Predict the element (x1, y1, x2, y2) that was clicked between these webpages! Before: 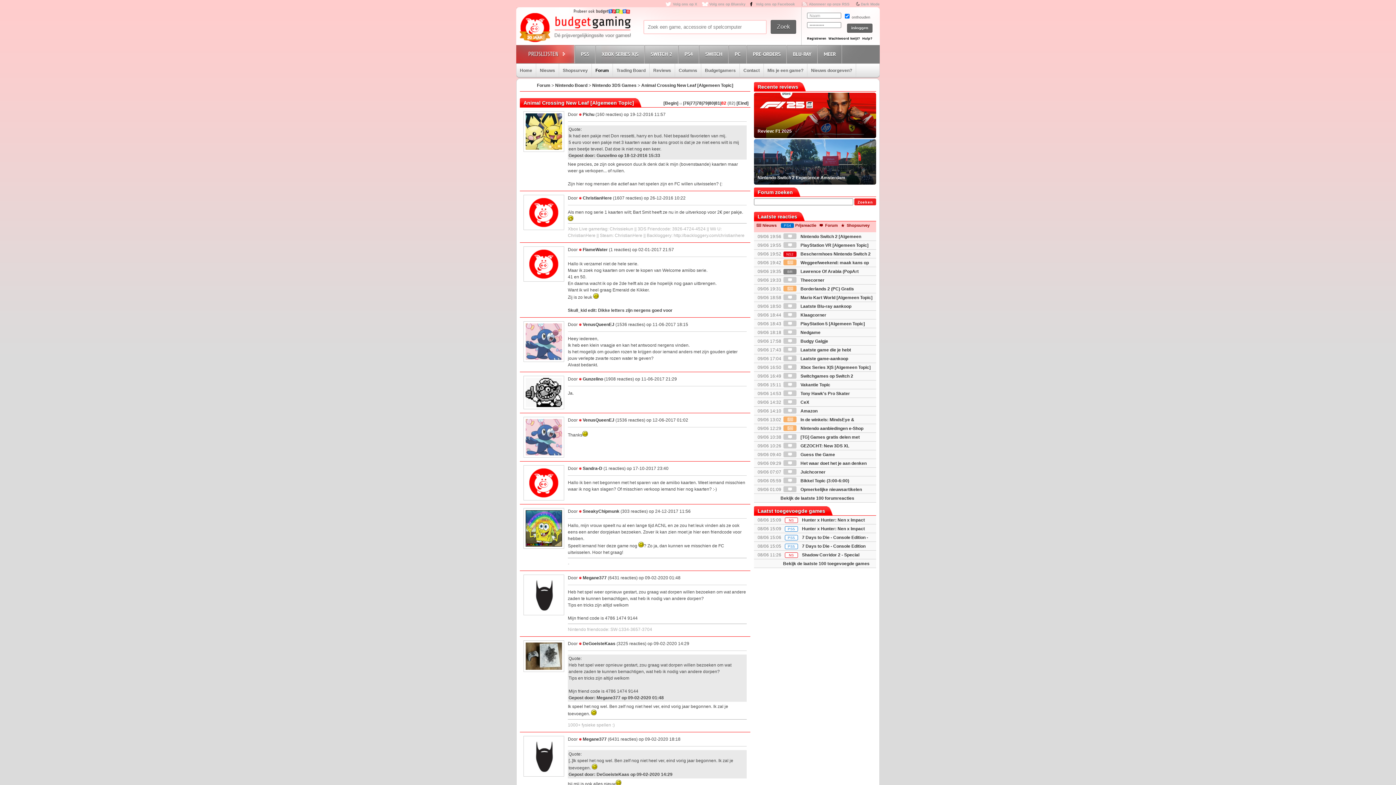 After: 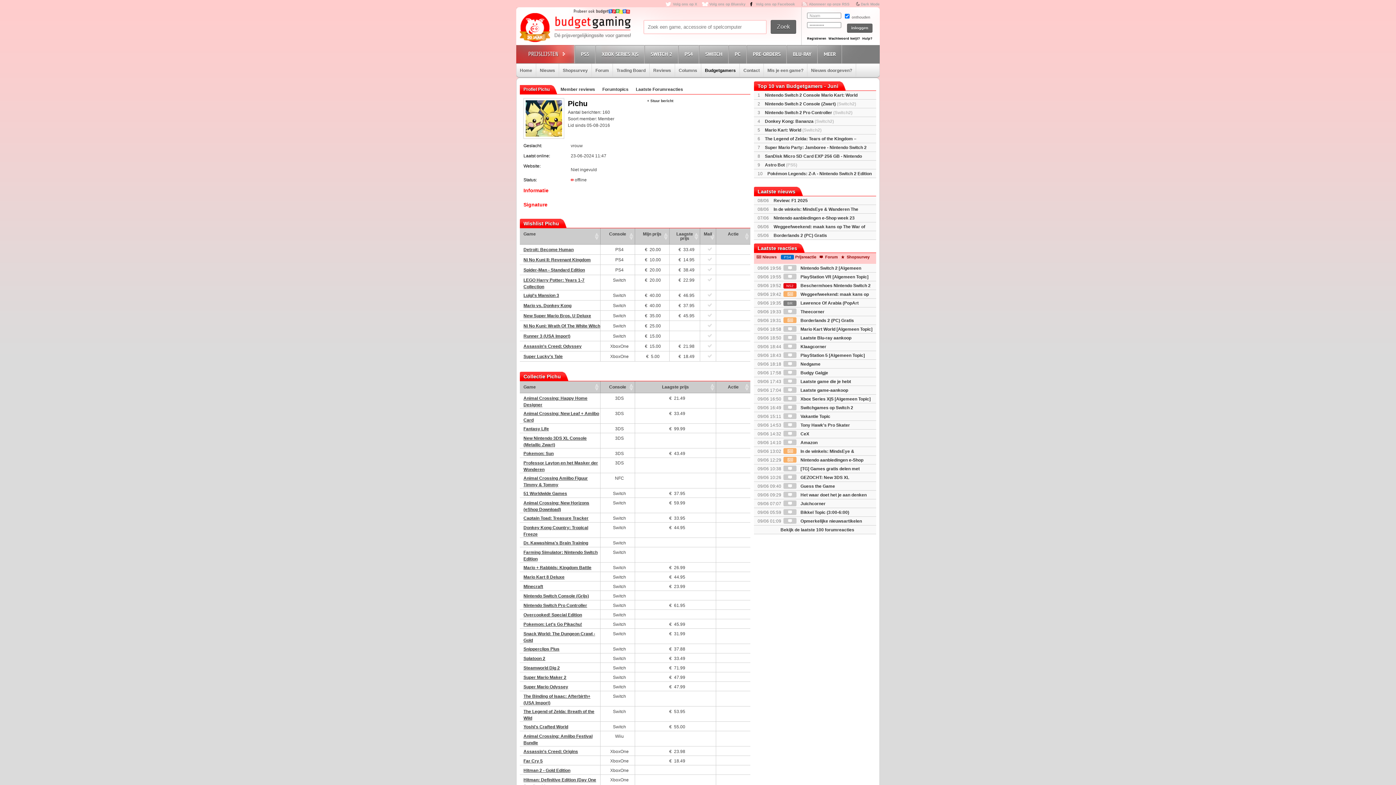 Action: label: Pichu bbox: (582, 112, 594, 117)